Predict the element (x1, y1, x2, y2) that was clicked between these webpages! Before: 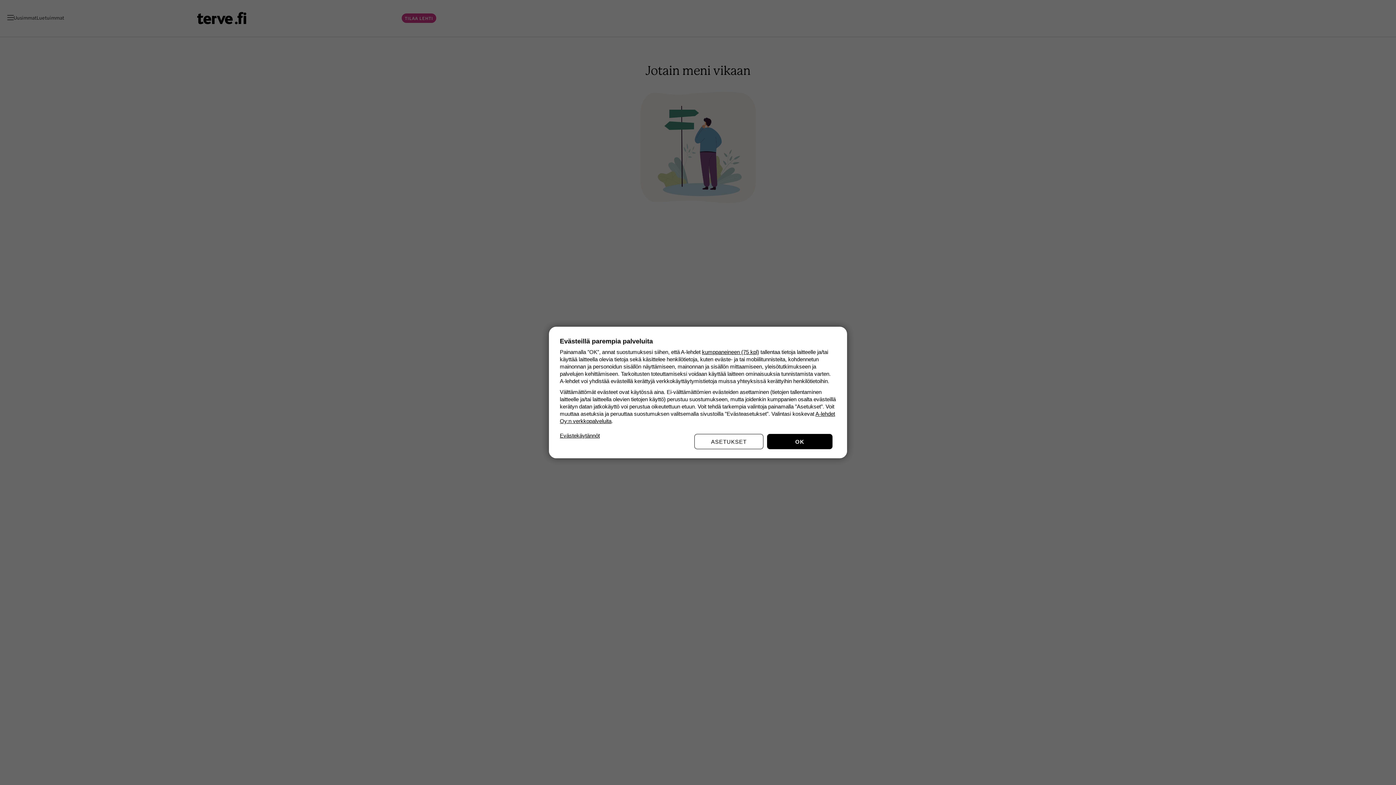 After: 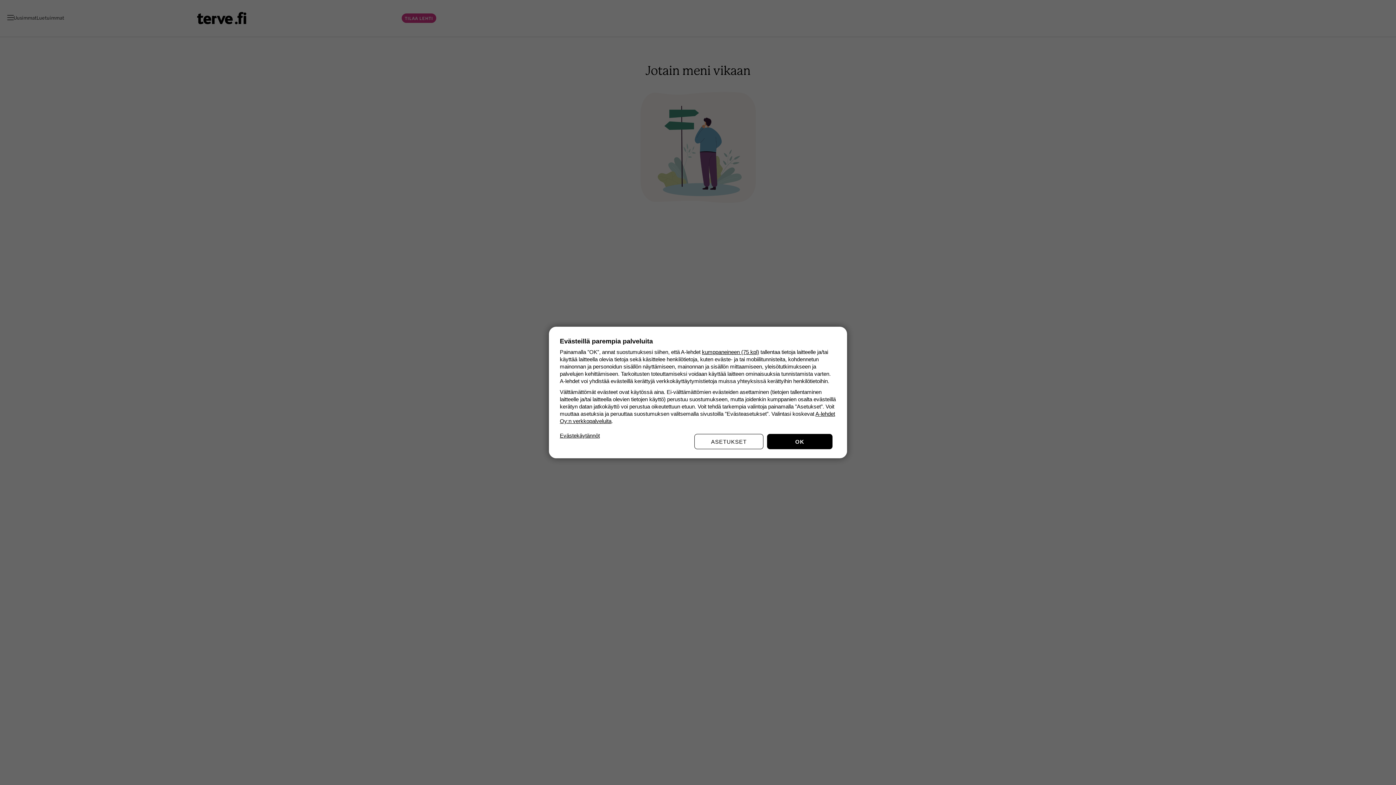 Action: label: Evästekäytännöt bbox: (560, 432, 600, 439)